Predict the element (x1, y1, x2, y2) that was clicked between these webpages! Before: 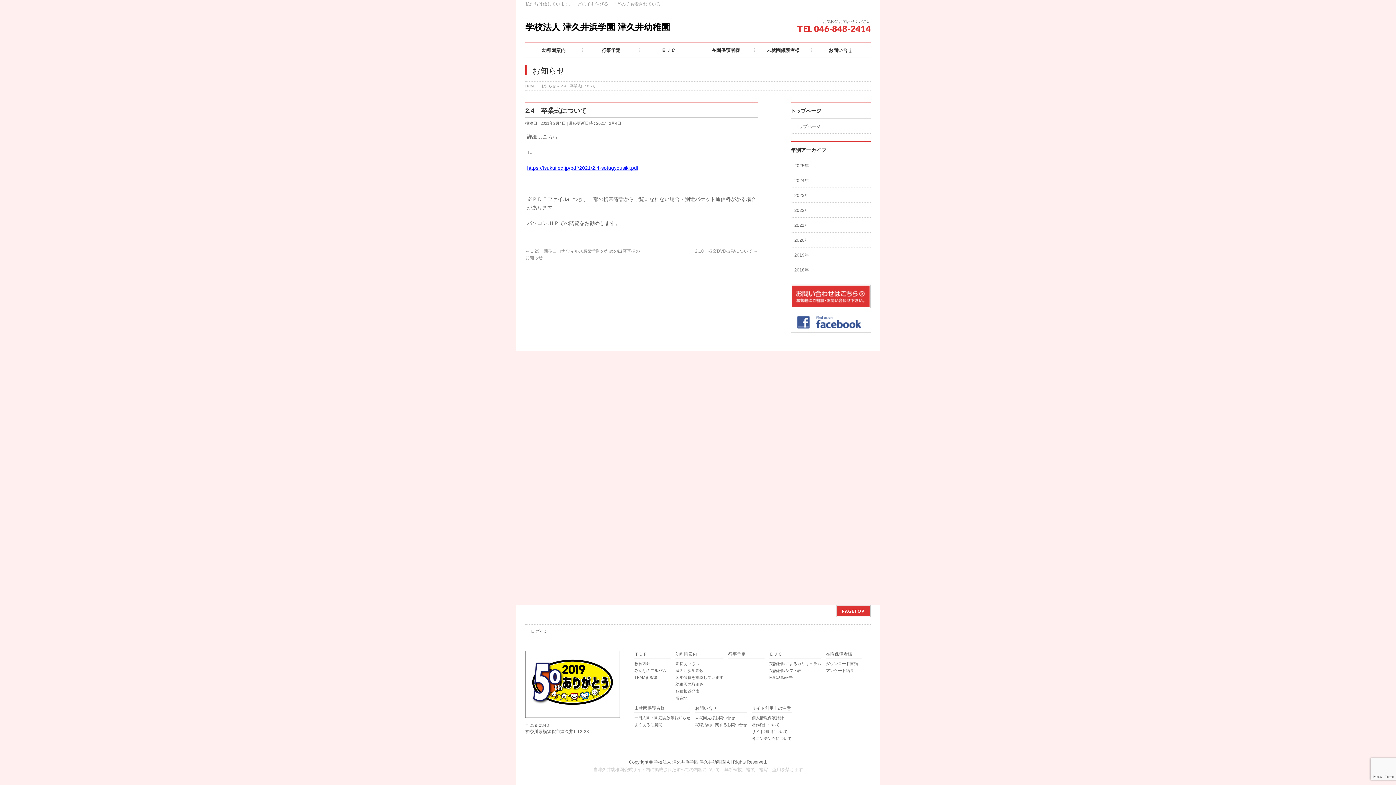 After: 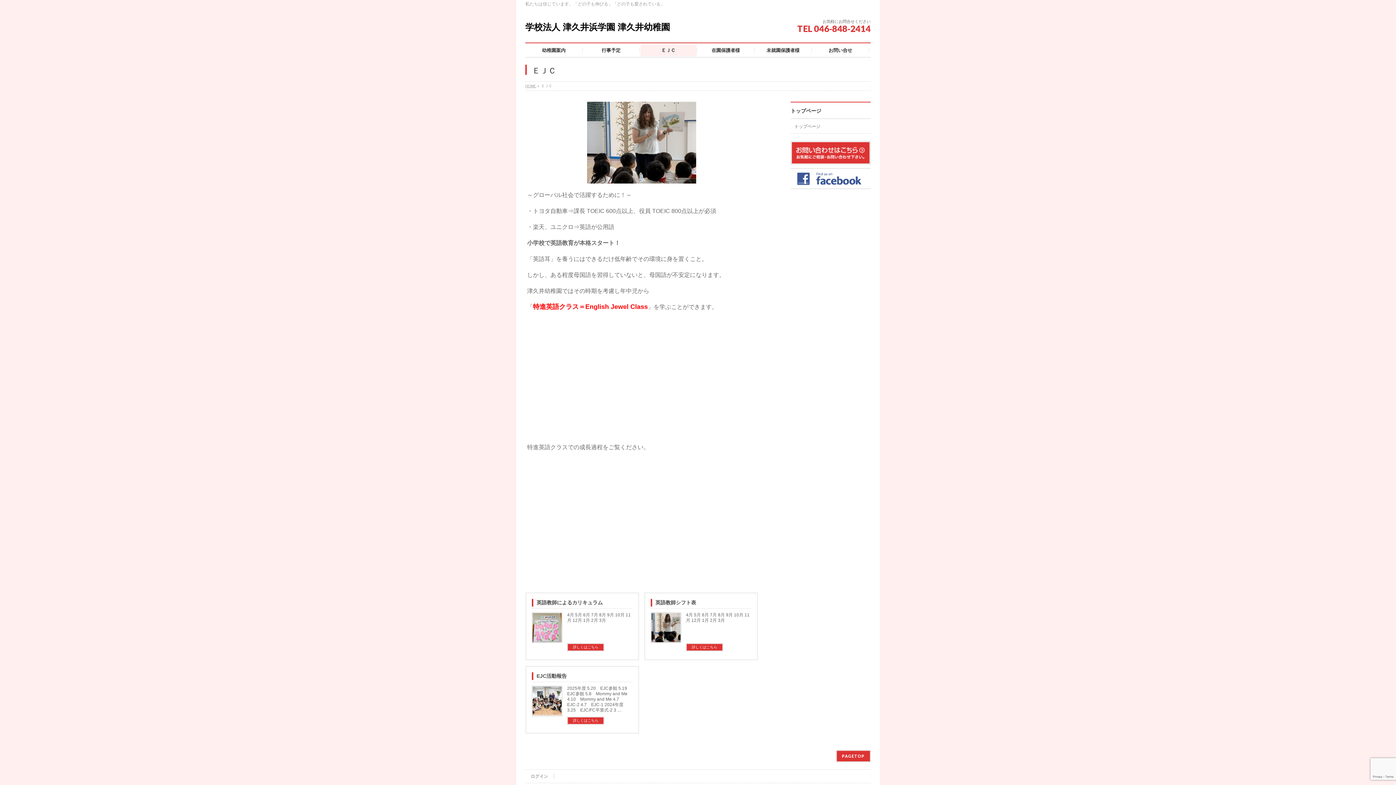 Action: label: ＥＪＣ bbox: (640, 48, 697, 53)